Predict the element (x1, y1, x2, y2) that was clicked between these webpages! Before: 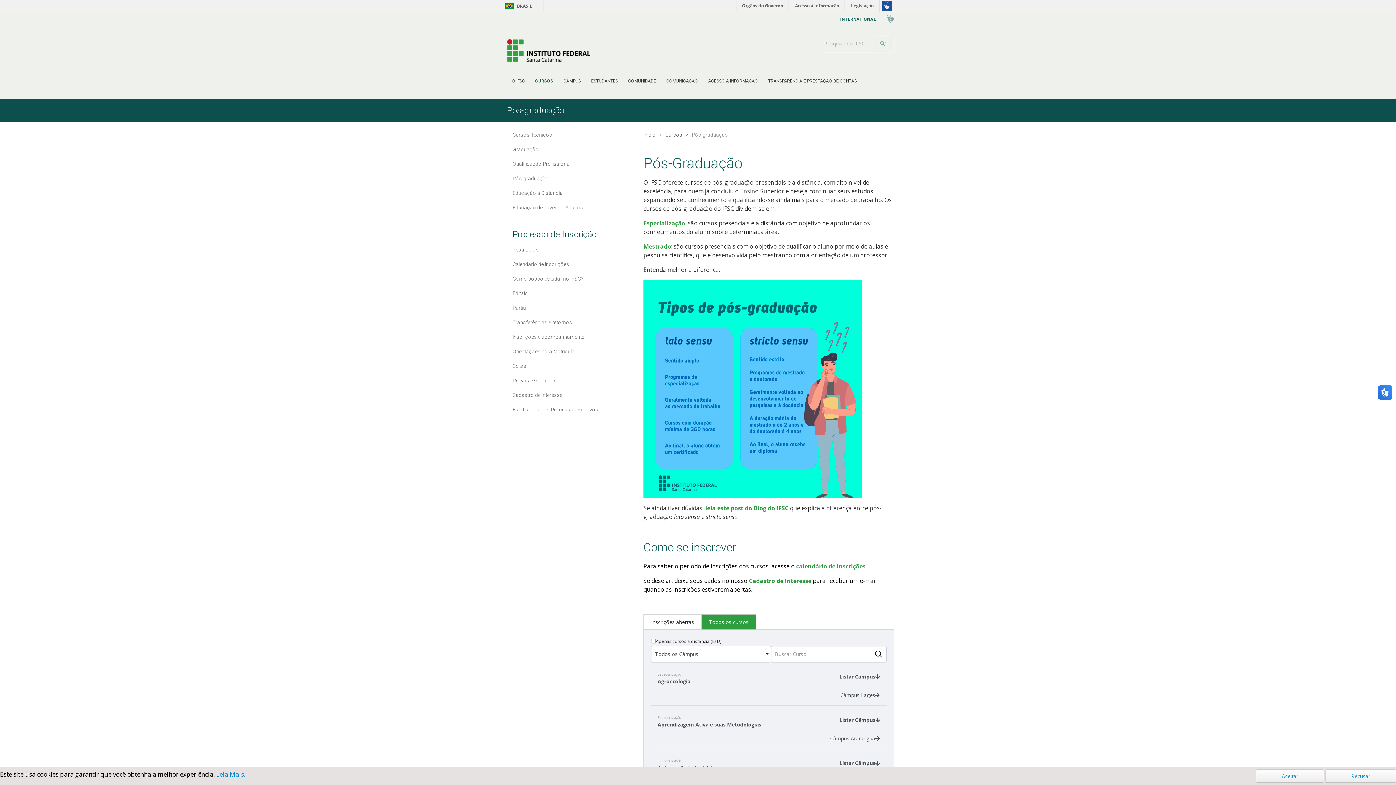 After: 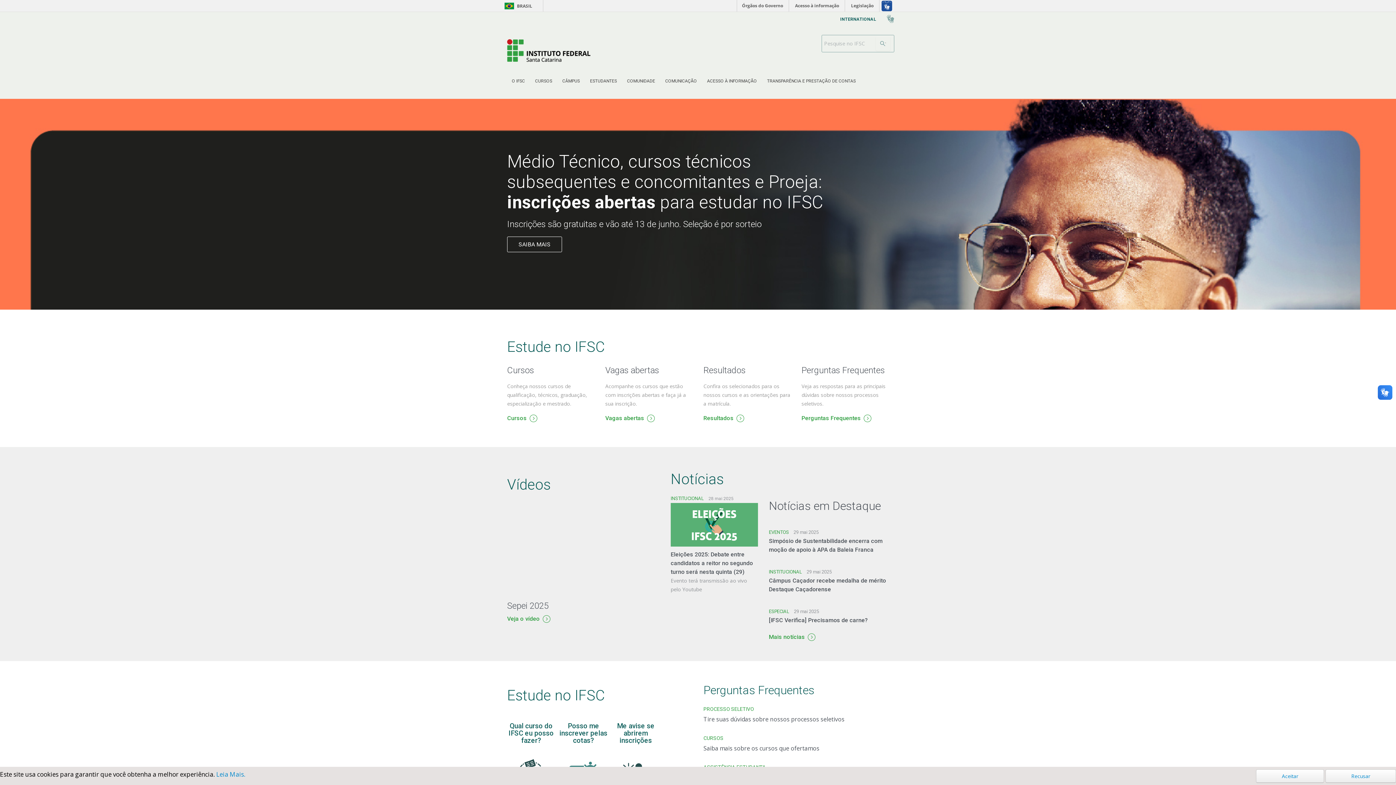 Action: bbox: (507, 39, 590, 61)